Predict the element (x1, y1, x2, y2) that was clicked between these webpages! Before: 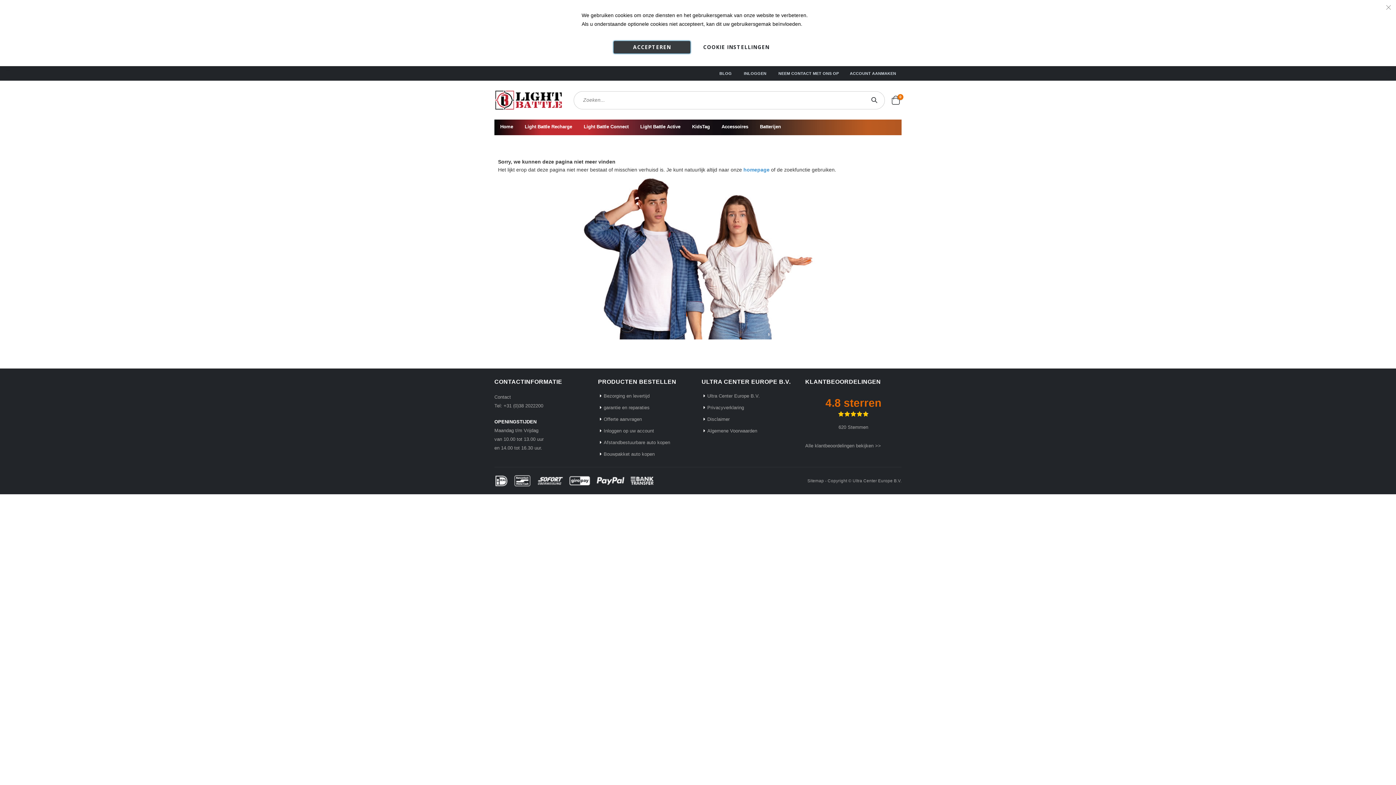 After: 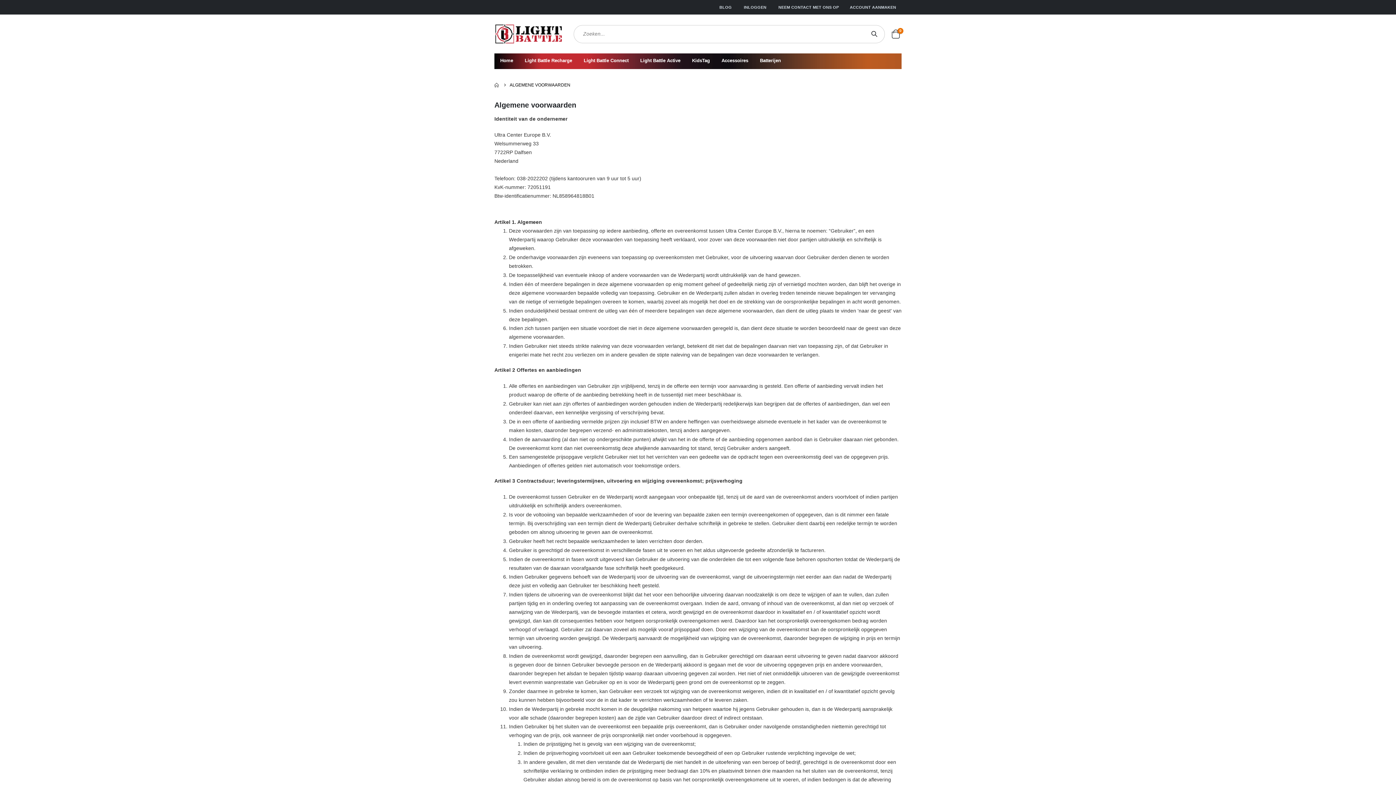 Action: bbox: (707, 428, 757, 433) label: Algemene Voorwaarden